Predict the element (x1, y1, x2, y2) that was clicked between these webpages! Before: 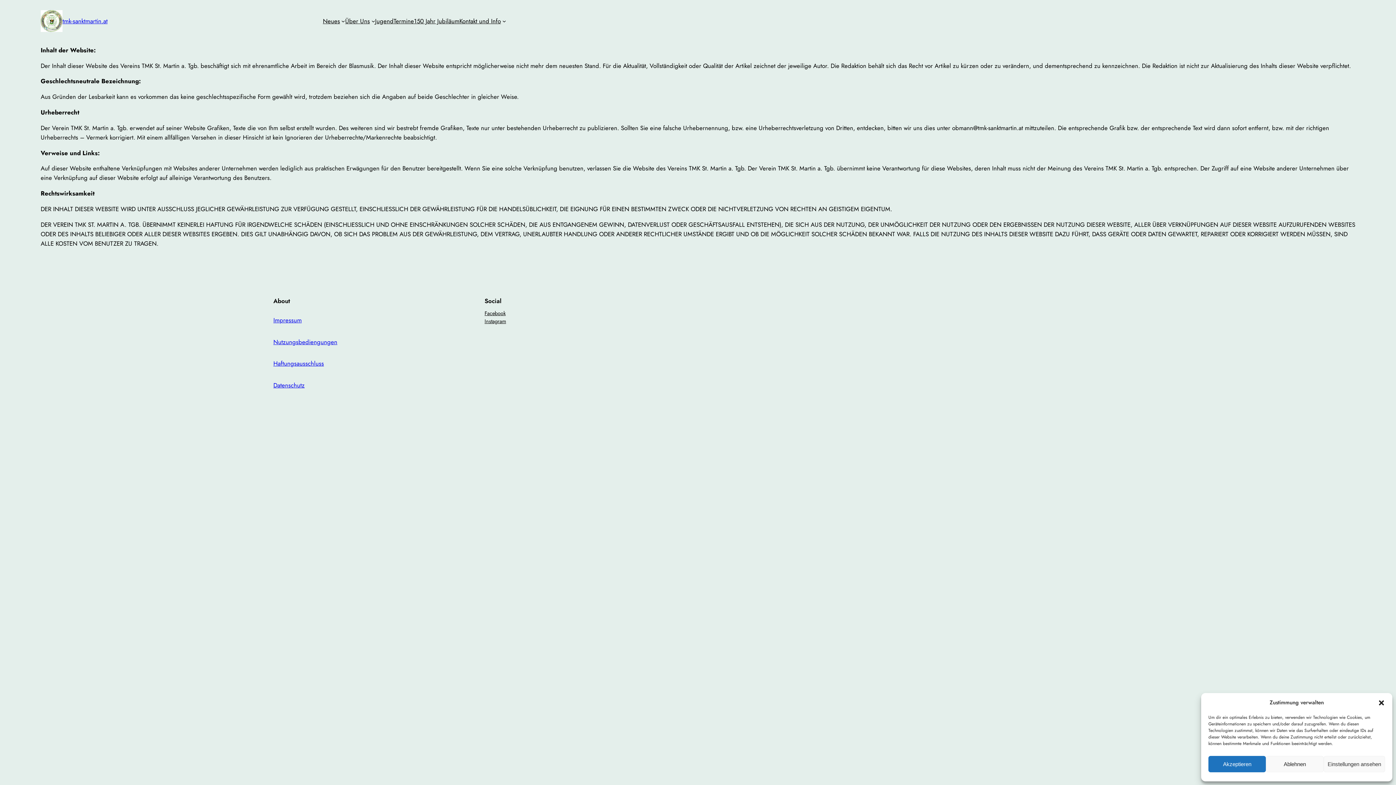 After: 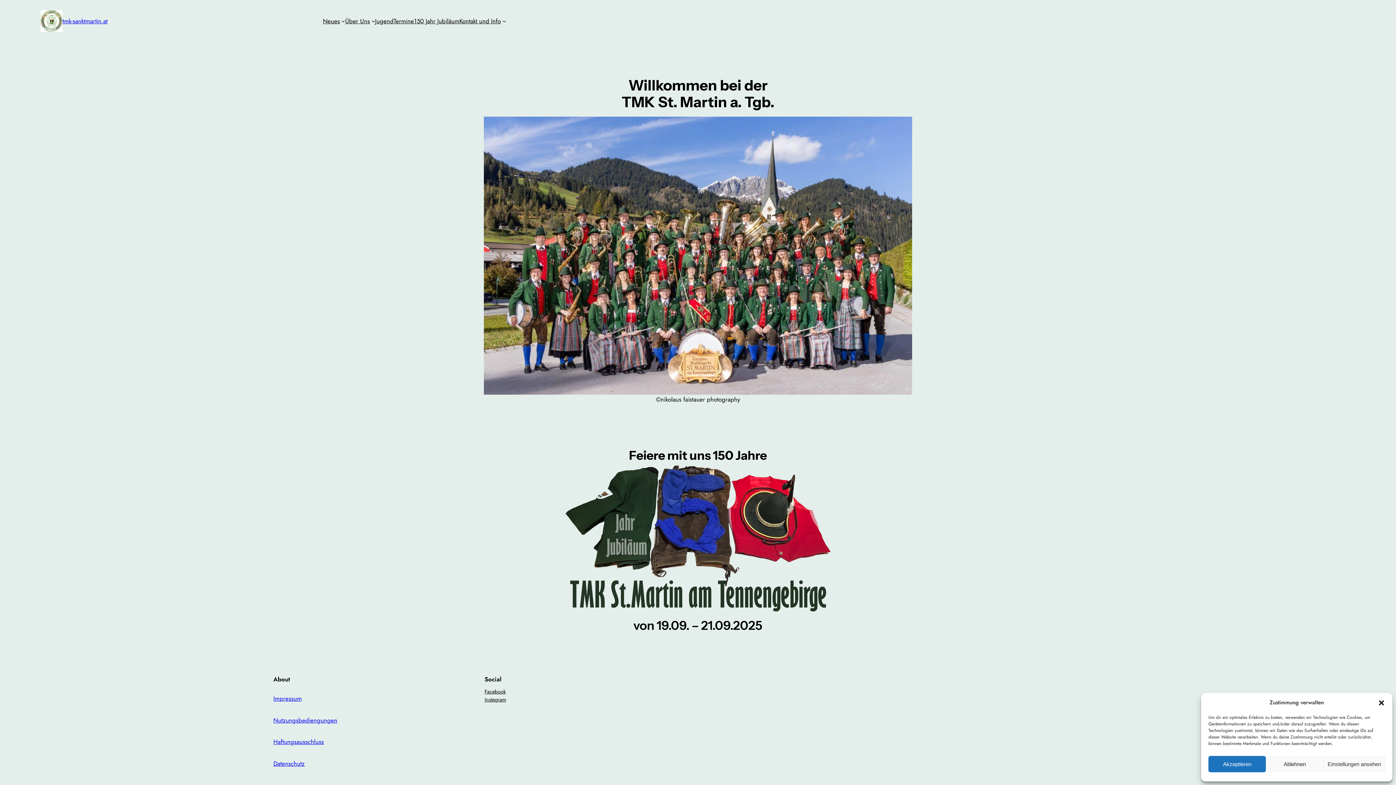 Action: label: tmk-sanktmartin.at bbox: (62, 16, 107, 25)